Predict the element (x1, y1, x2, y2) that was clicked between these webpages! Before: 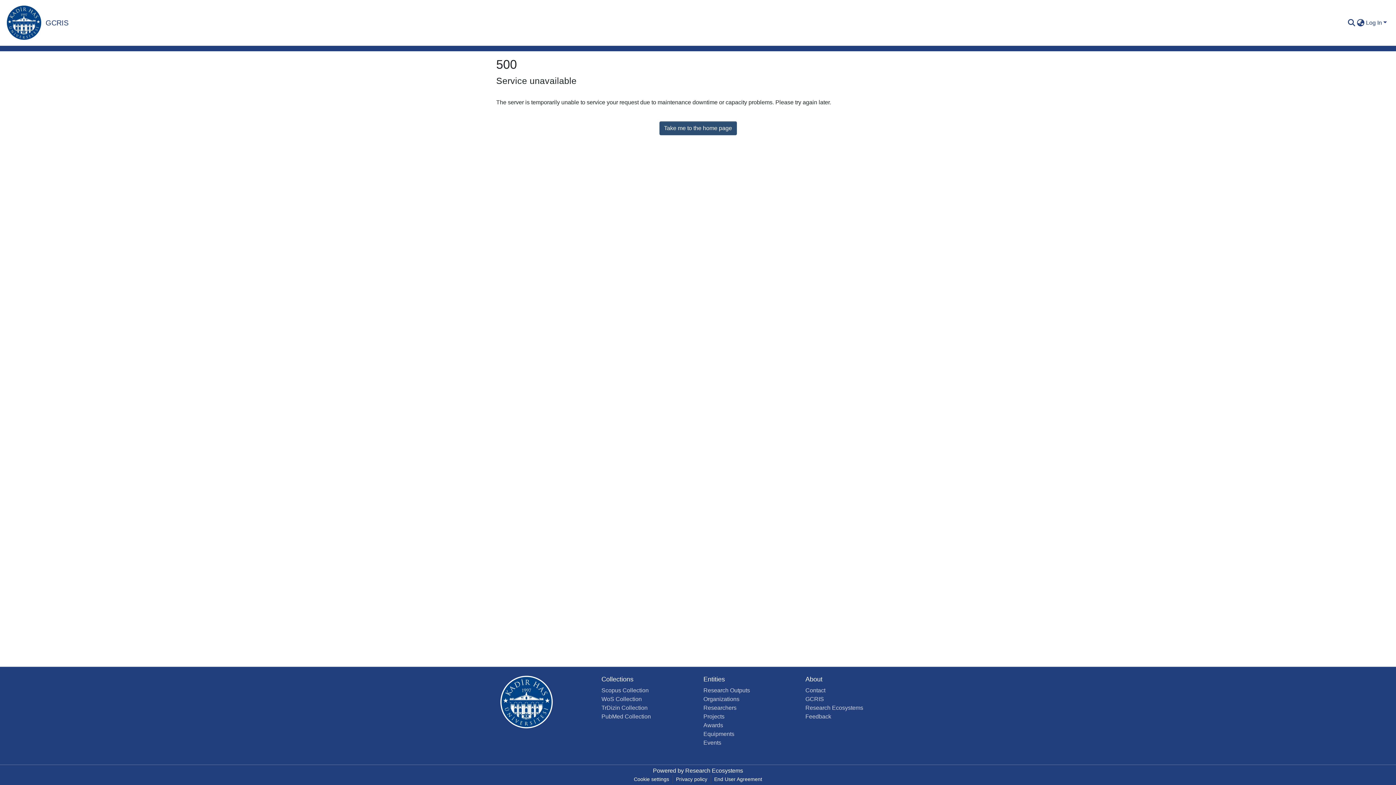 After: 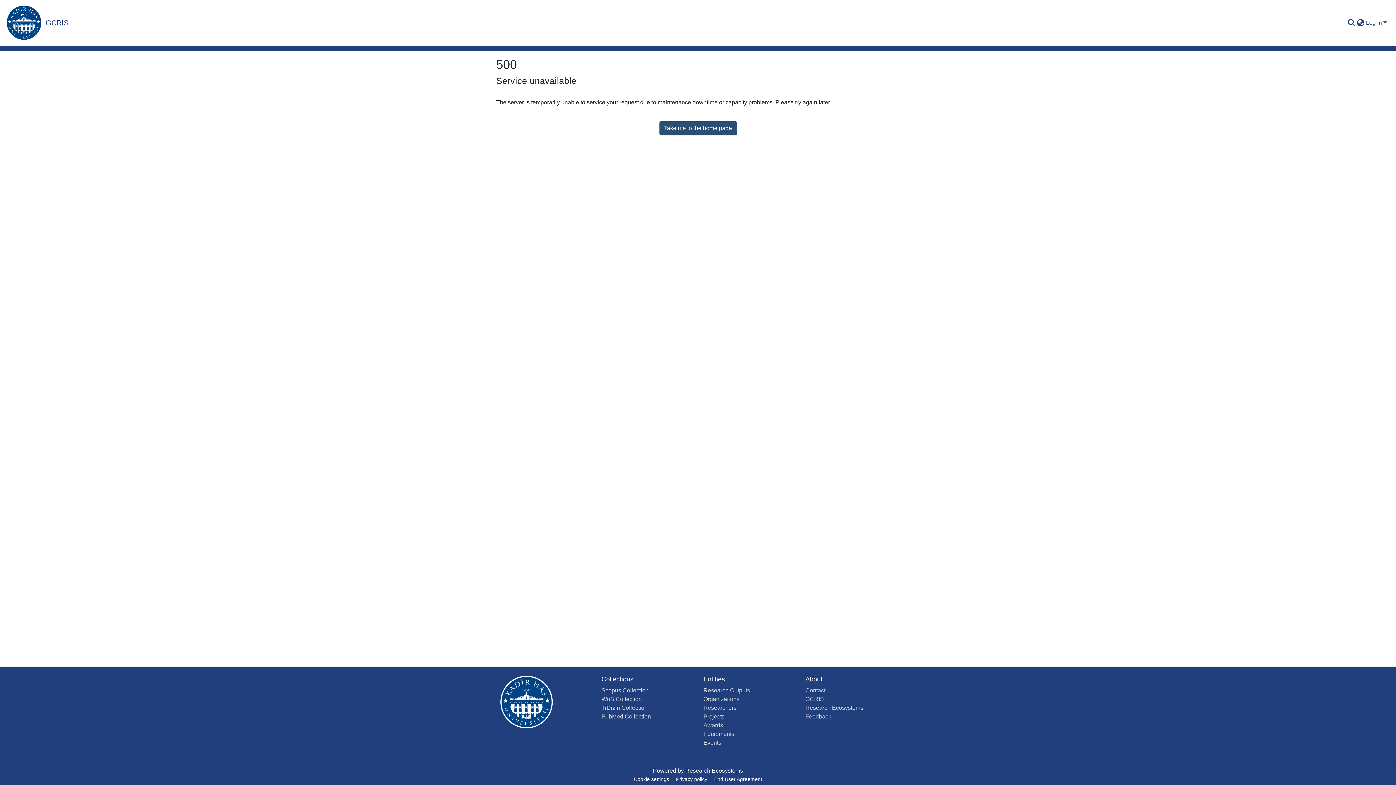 Action: bbox: (601, 696, 642, 702) label: WoS Collection